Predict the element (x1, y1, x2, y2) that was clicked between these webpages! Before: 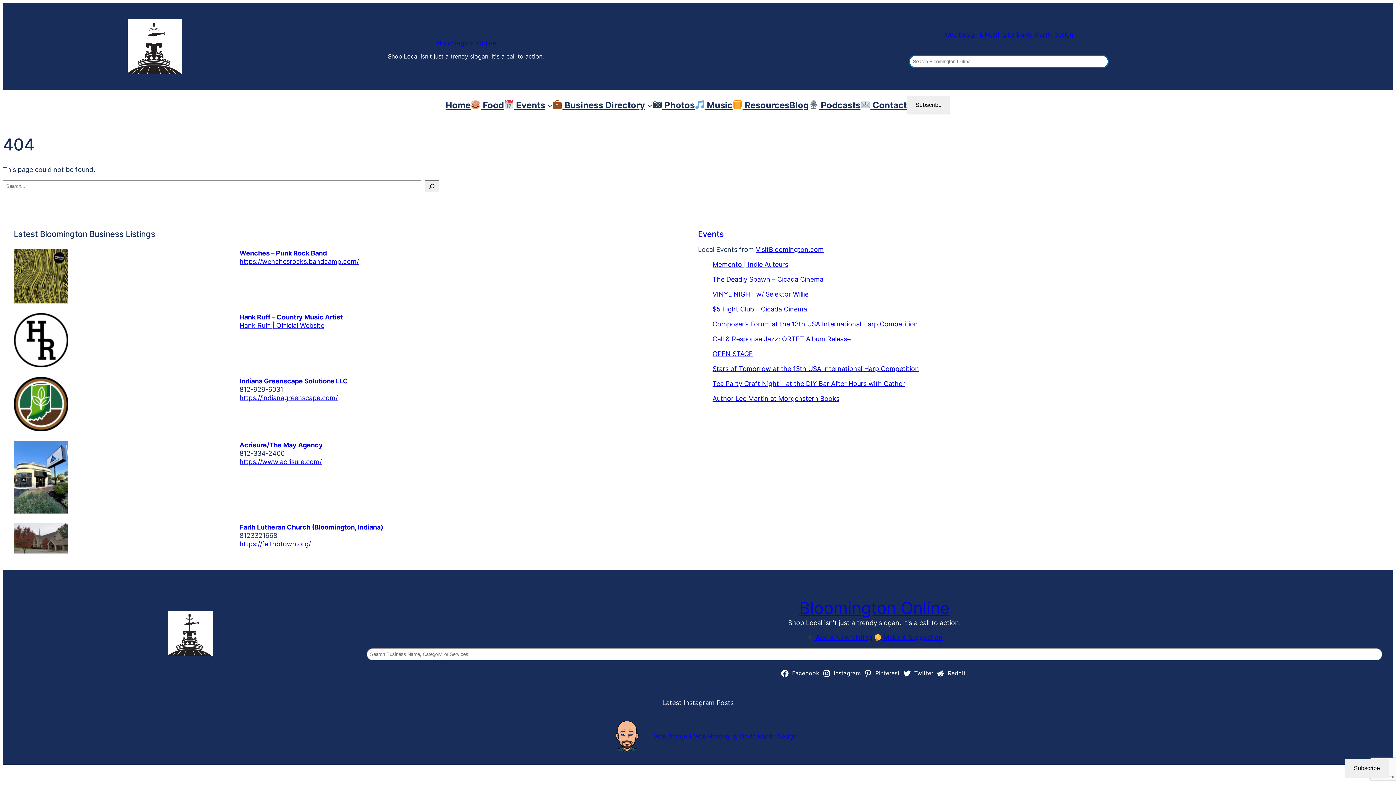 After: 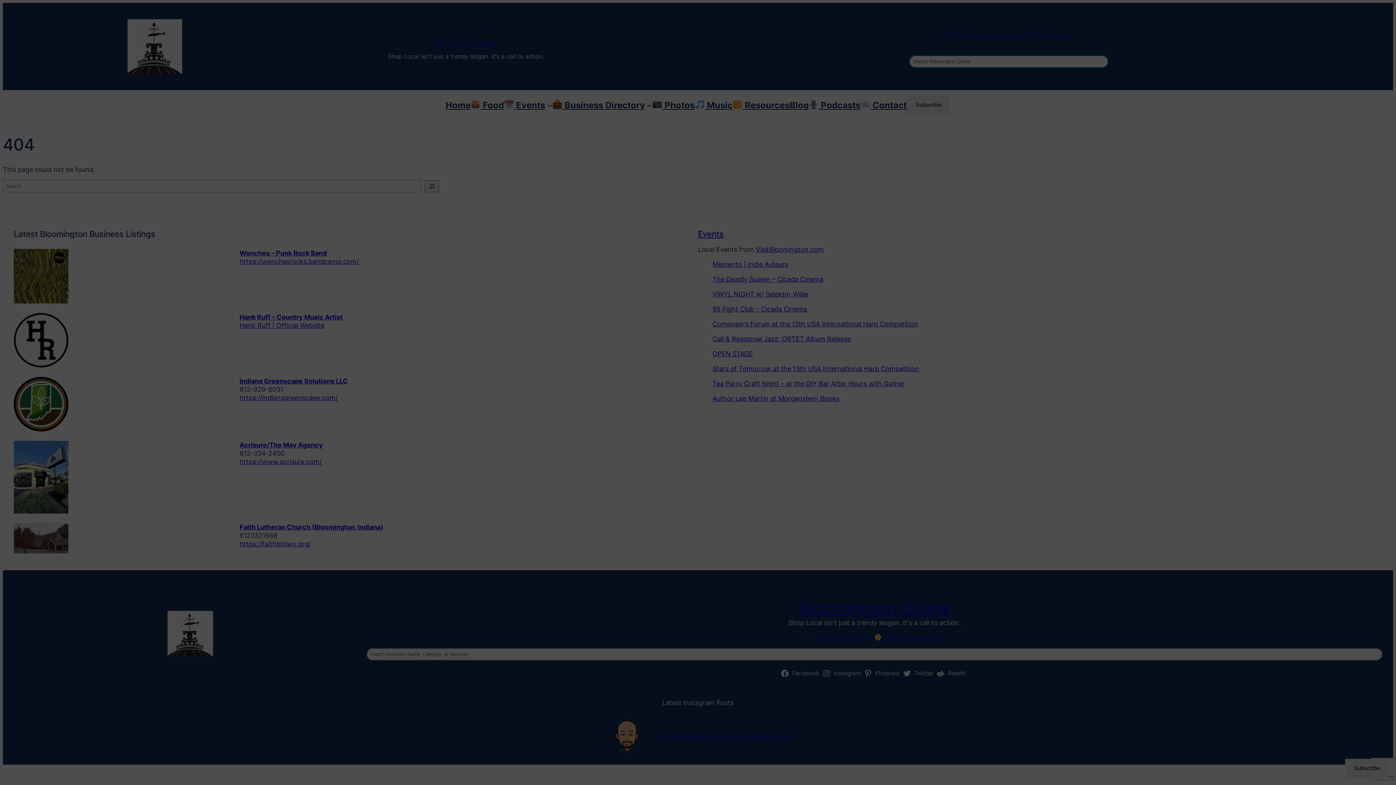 Action: label: Subscribe bbox: (1345, 759, 1389, 778)